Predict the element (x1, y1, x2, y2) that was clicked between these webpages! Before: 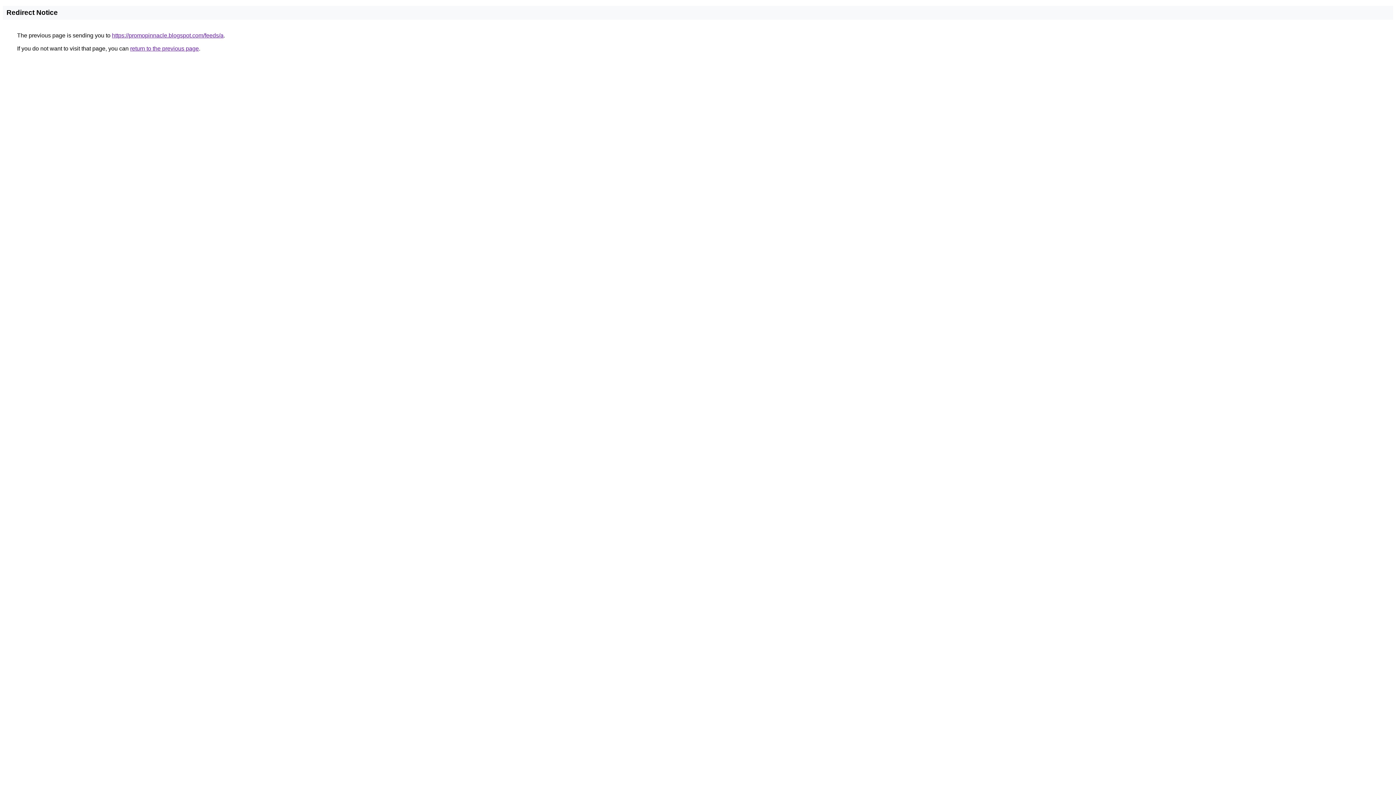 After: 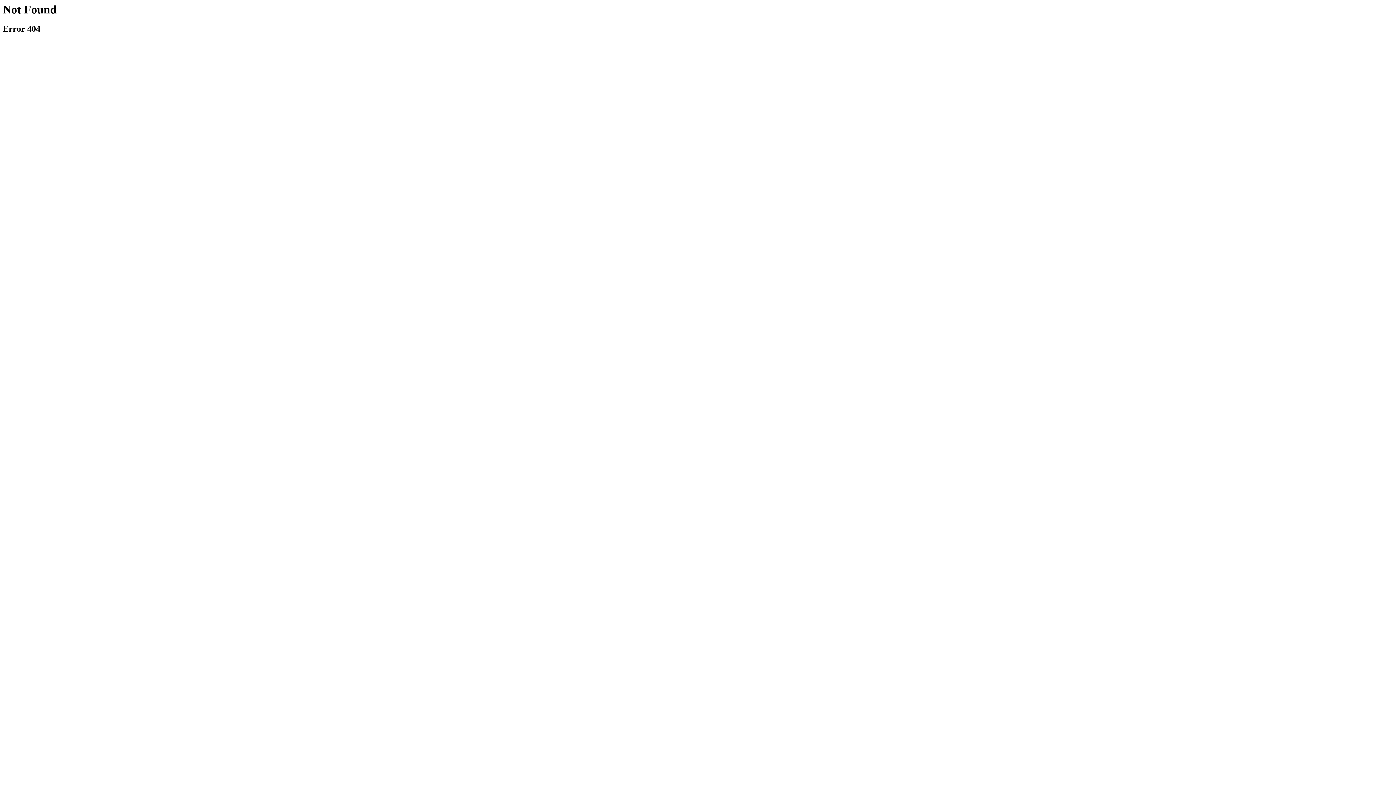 Action: bbox: (112, 32, 223, 38) label: https://promopinnacle.blogspot.com/feeds/a